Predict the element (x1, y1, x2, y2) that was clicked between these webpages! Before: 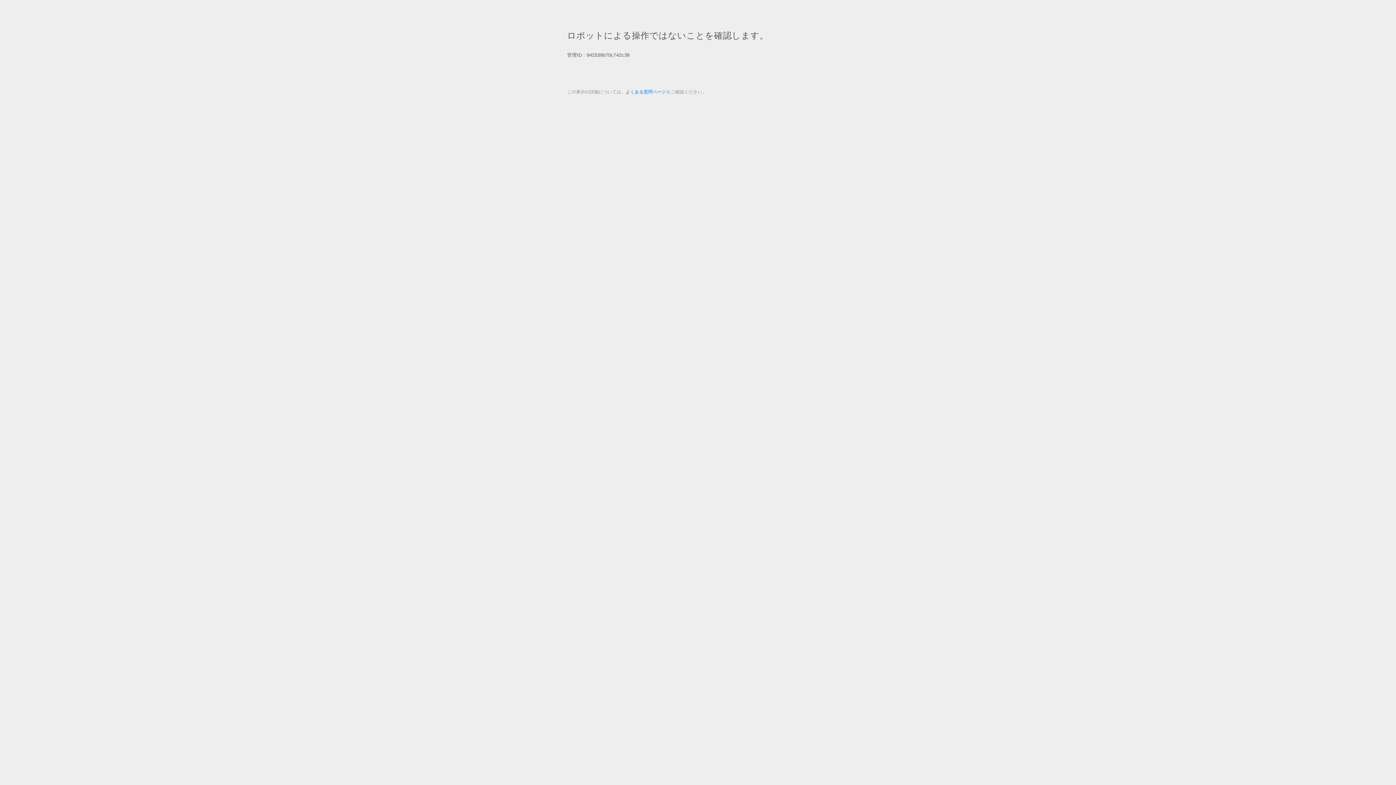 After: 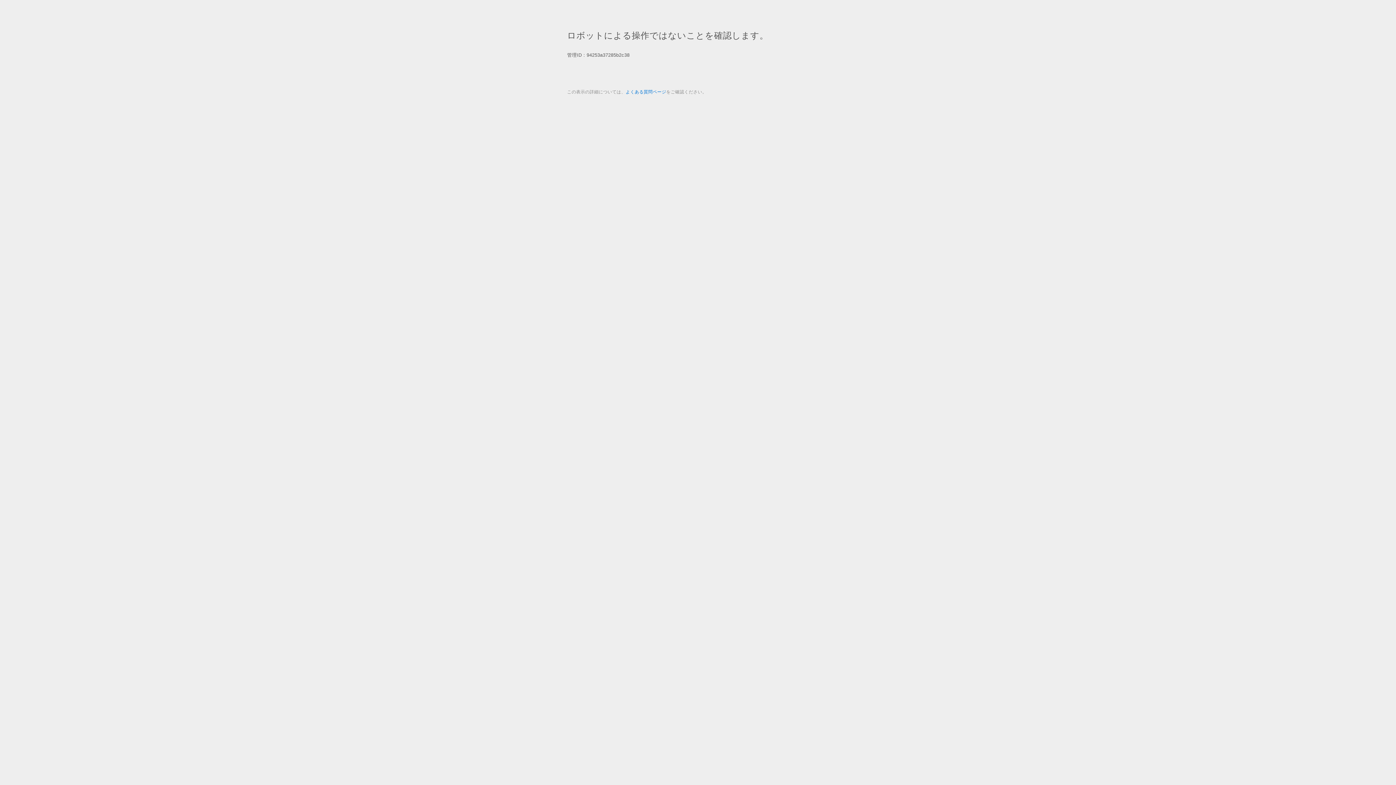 Action: label: よくある質問ページ bbox: (625, 89, 666, 94)